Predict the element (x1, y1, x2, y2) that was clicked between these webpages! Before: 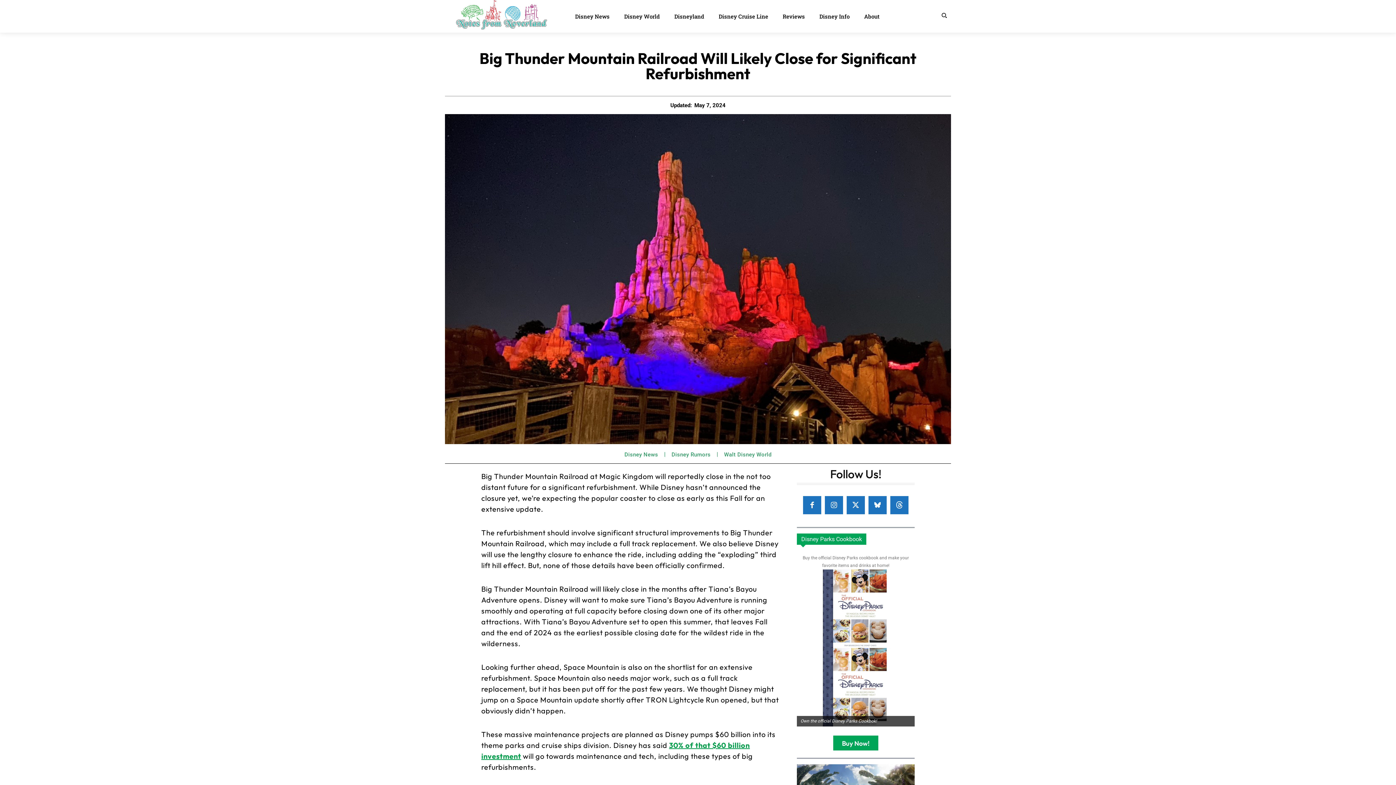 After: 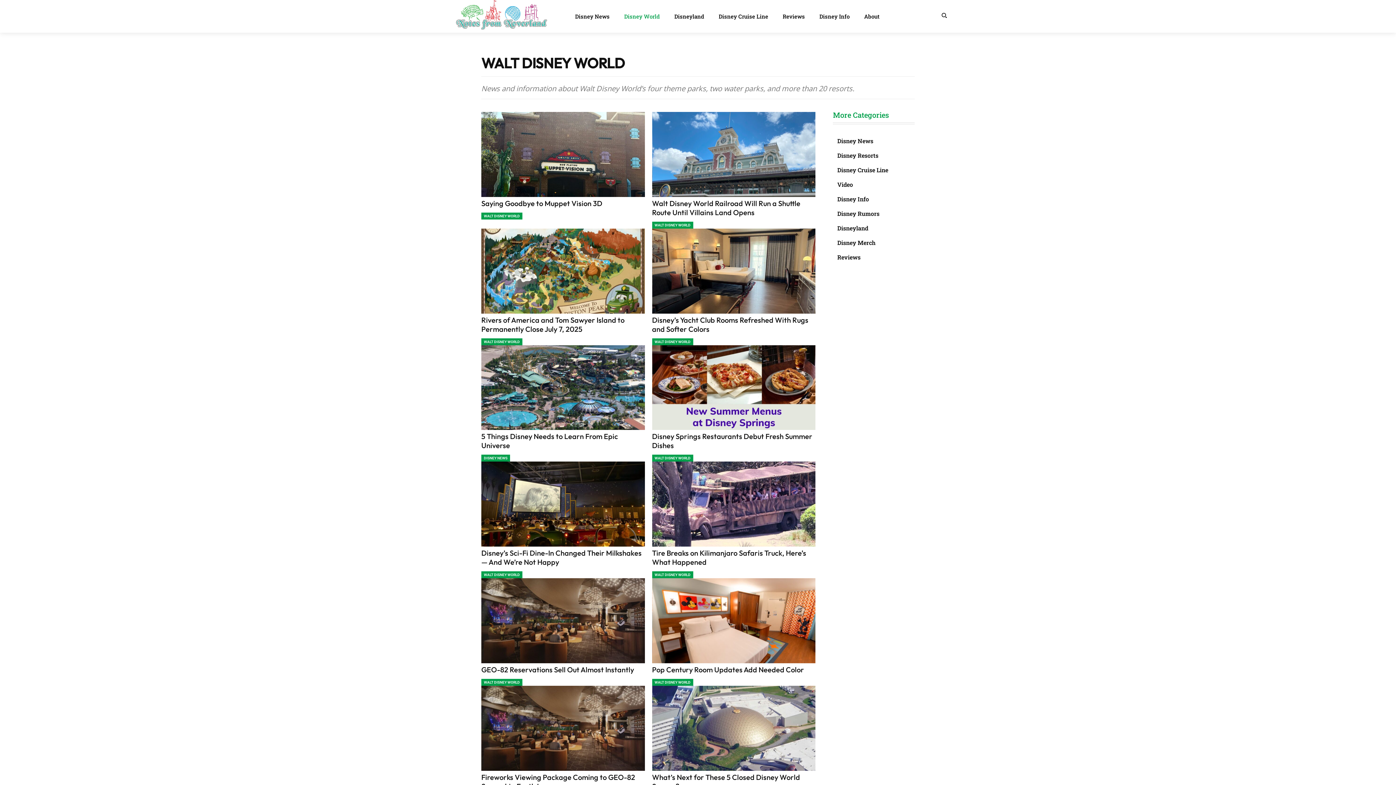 Action: bbox: (620, 8, 663, 24) label: Disney World